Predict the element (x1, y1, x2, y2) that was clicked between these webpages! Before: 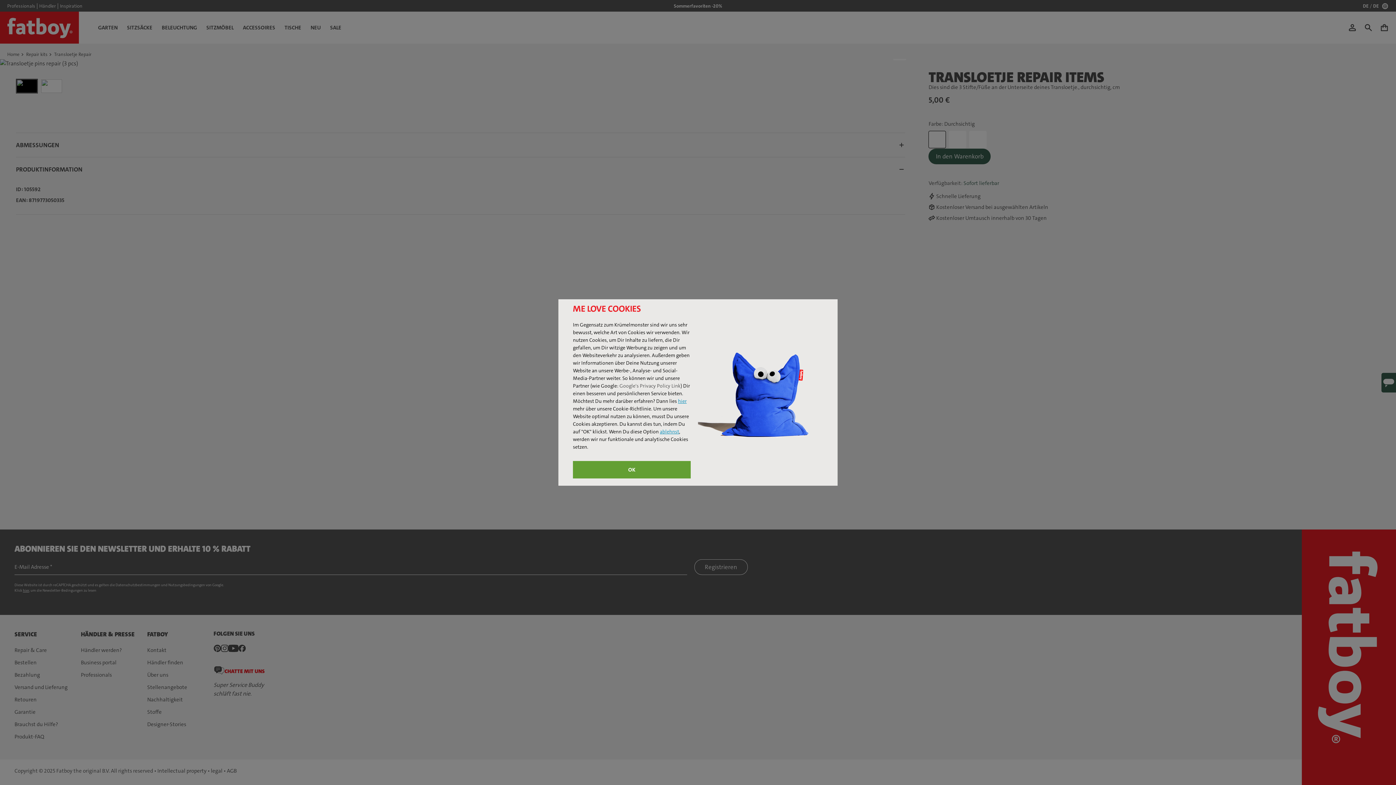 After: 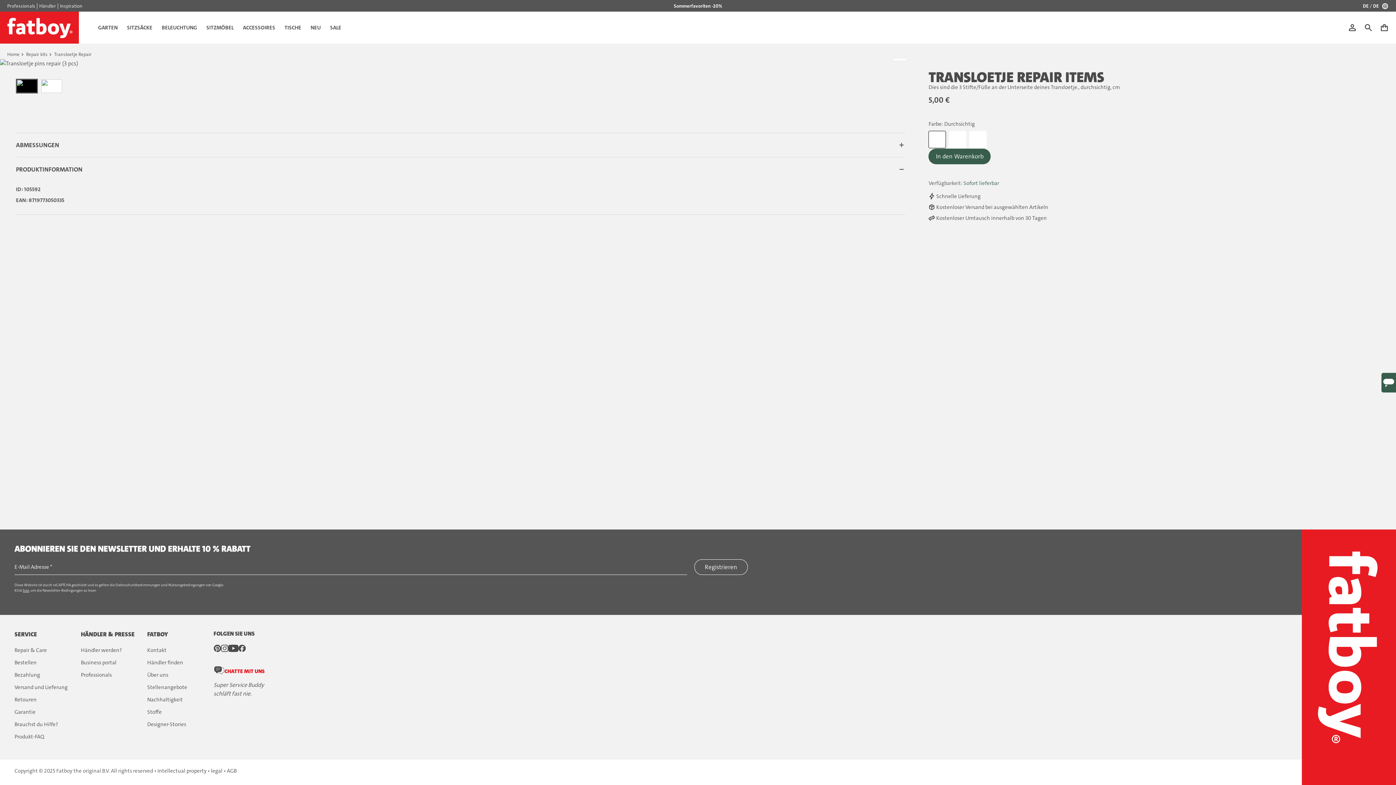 Action: label: OK bbox: (573, 461, 690, 478)